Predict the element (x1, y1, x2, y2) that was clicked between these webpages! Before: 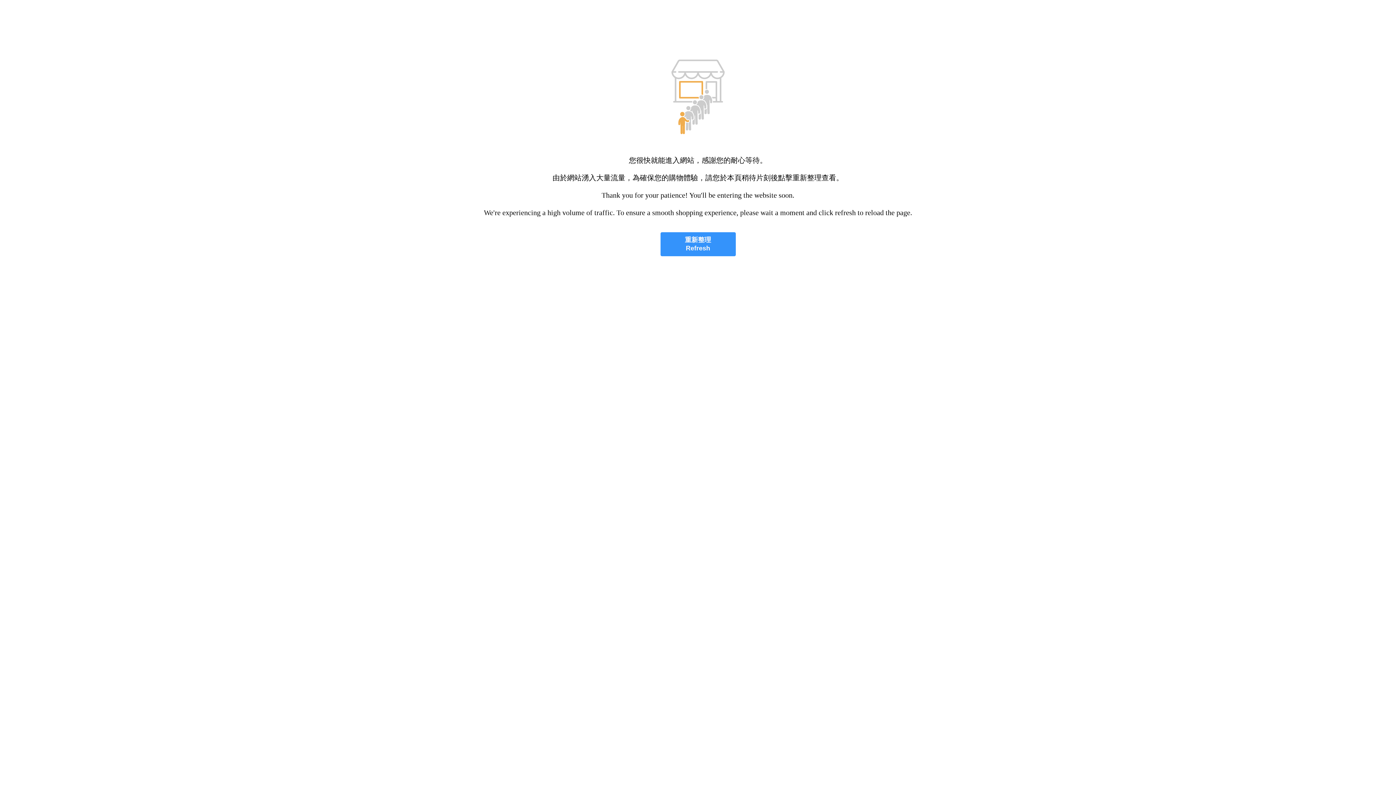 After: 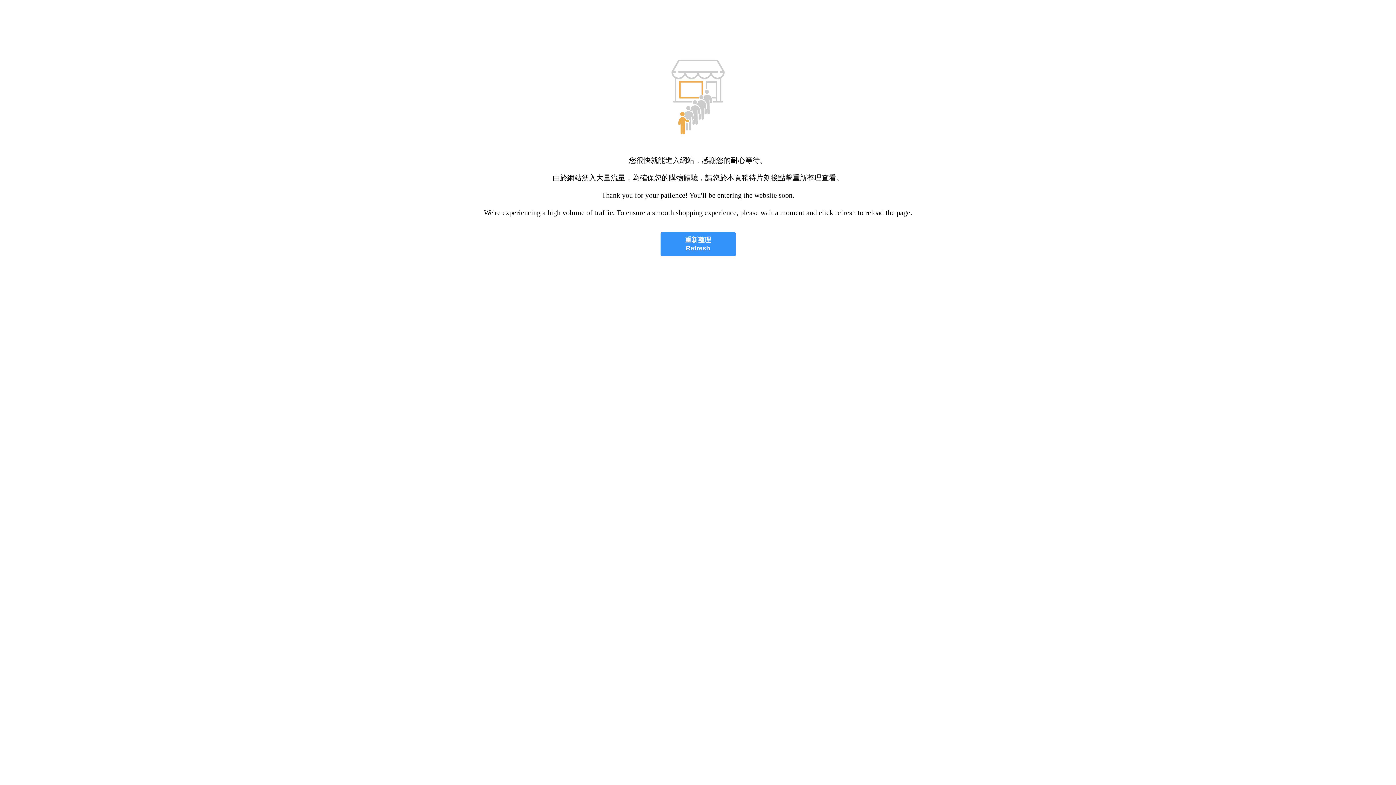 Action: bbox: (660, 232, 735, 256) label: 重新整理
Refresh